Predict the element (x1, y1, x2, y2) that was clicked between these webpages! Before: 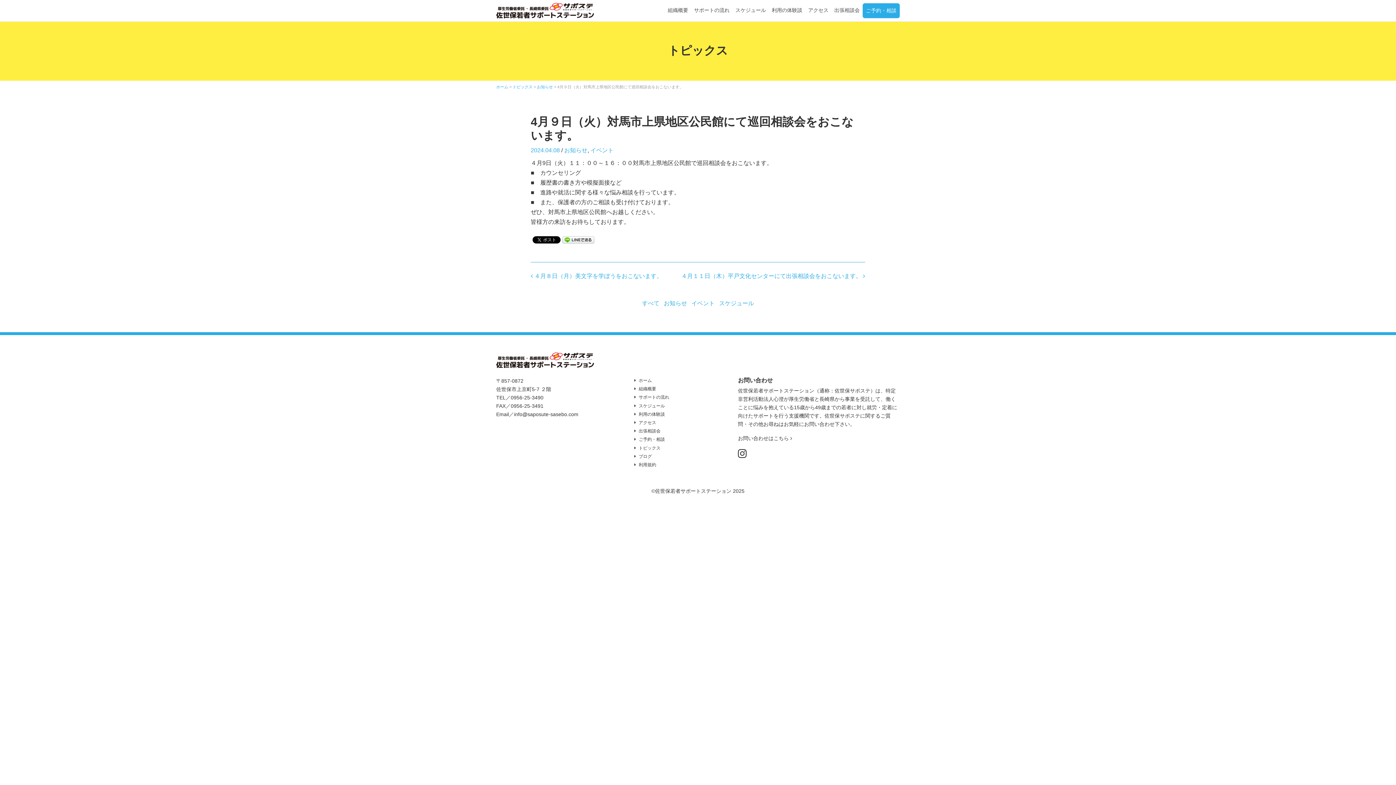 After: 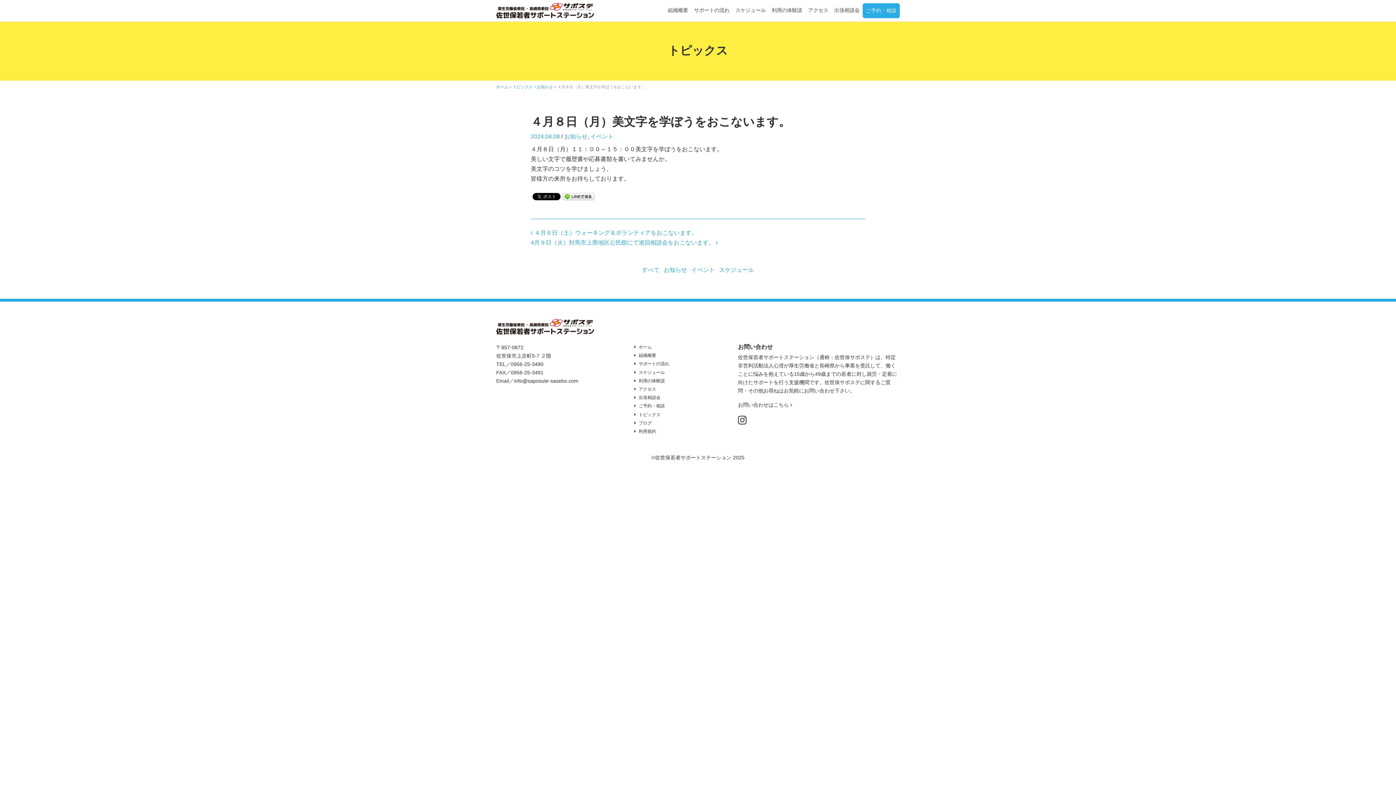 Action: label:  ４月８日（月）美文字を学ぼうをおこないます。 bbox: (530, 273, 662, 279)